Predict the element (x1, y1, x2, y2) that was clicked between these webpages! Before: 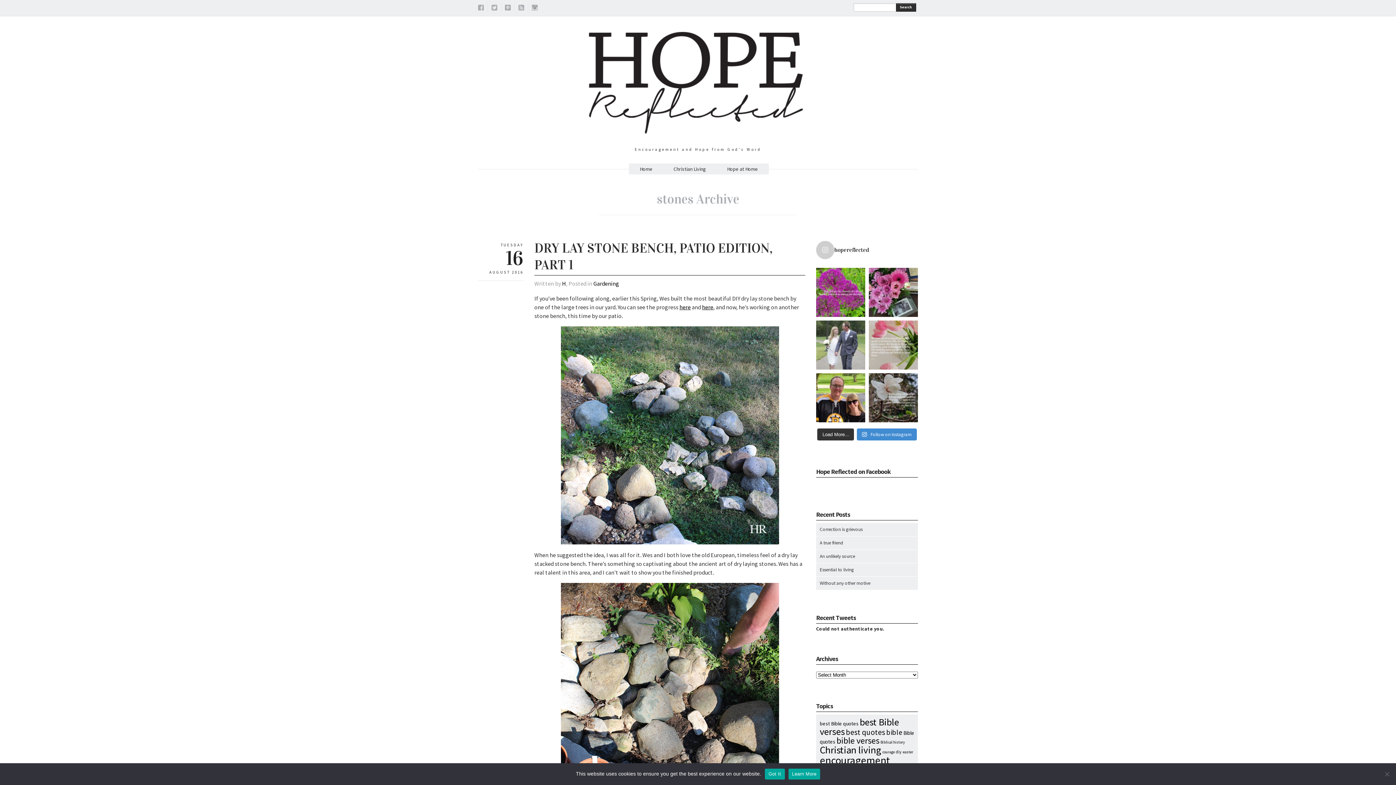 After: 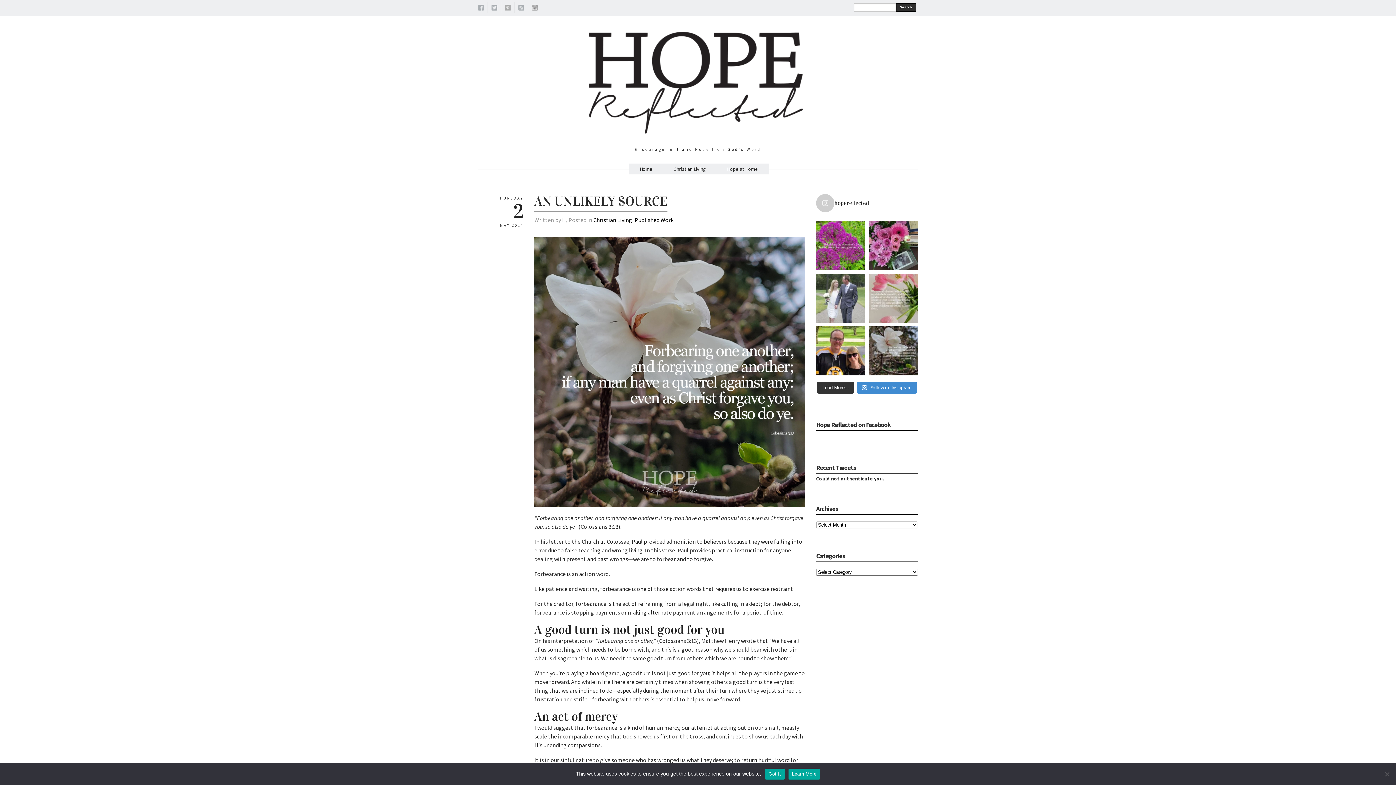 Action: bbox: (820, 553, 855, 559) label: An unlikely source